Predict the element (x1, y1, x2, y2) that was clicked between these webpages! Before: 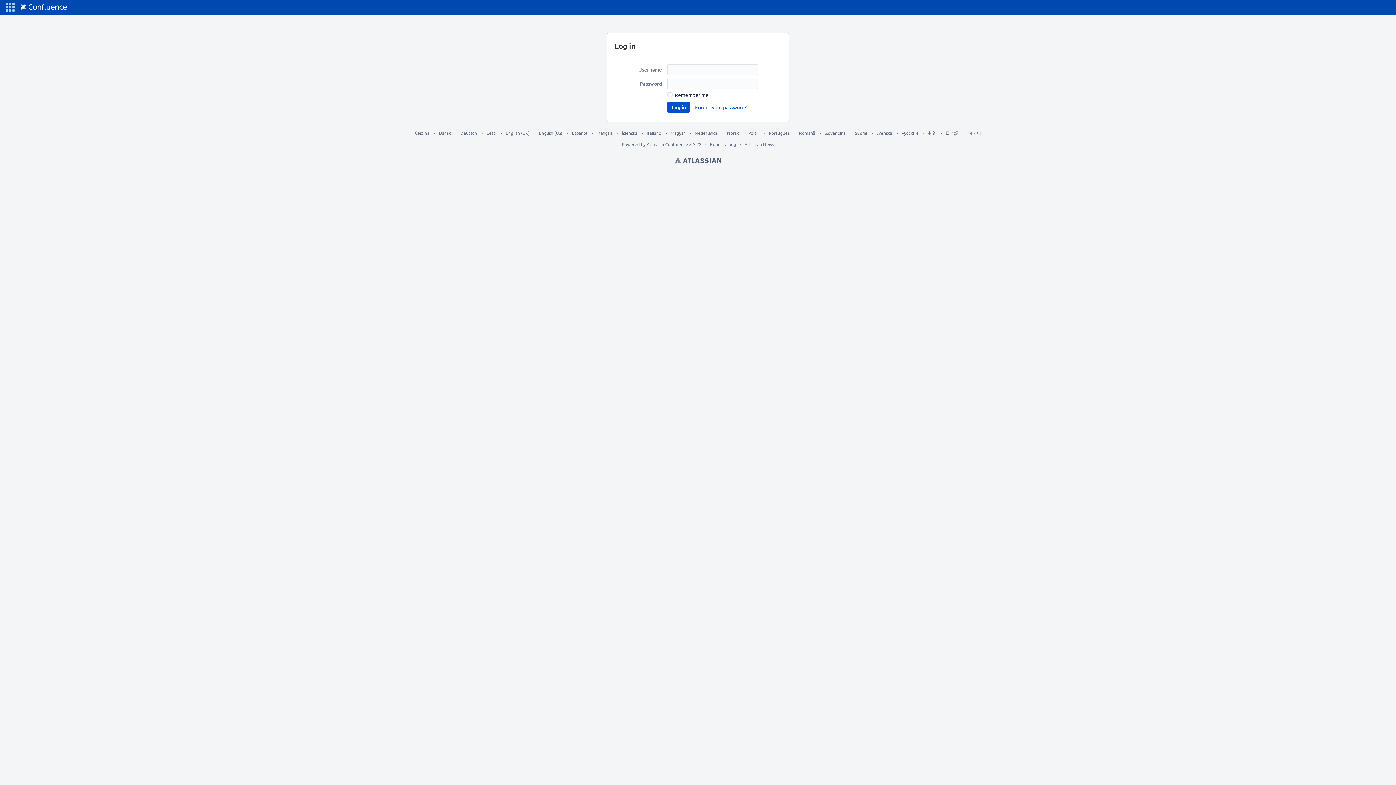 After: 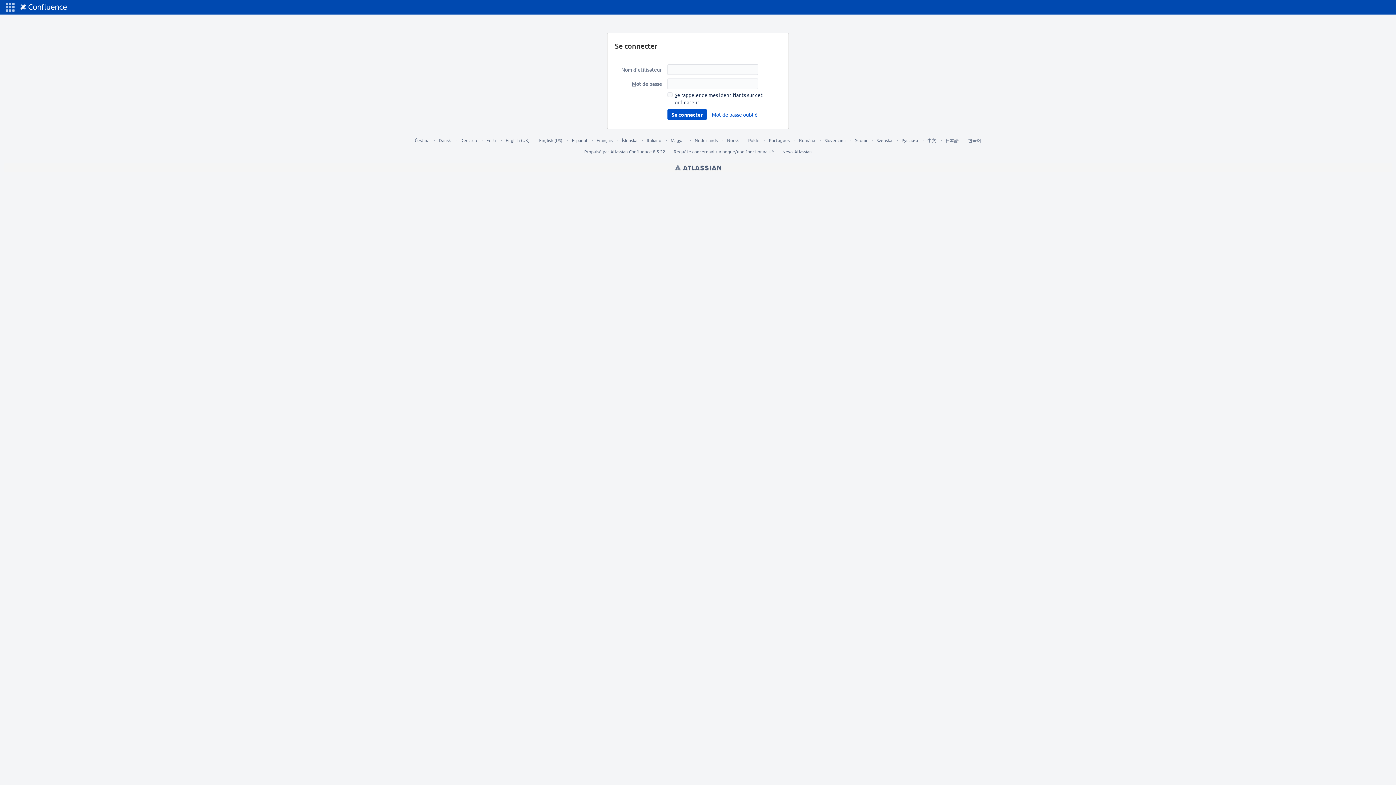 Action: label: Français bbox: (596, 130, 612, 136)